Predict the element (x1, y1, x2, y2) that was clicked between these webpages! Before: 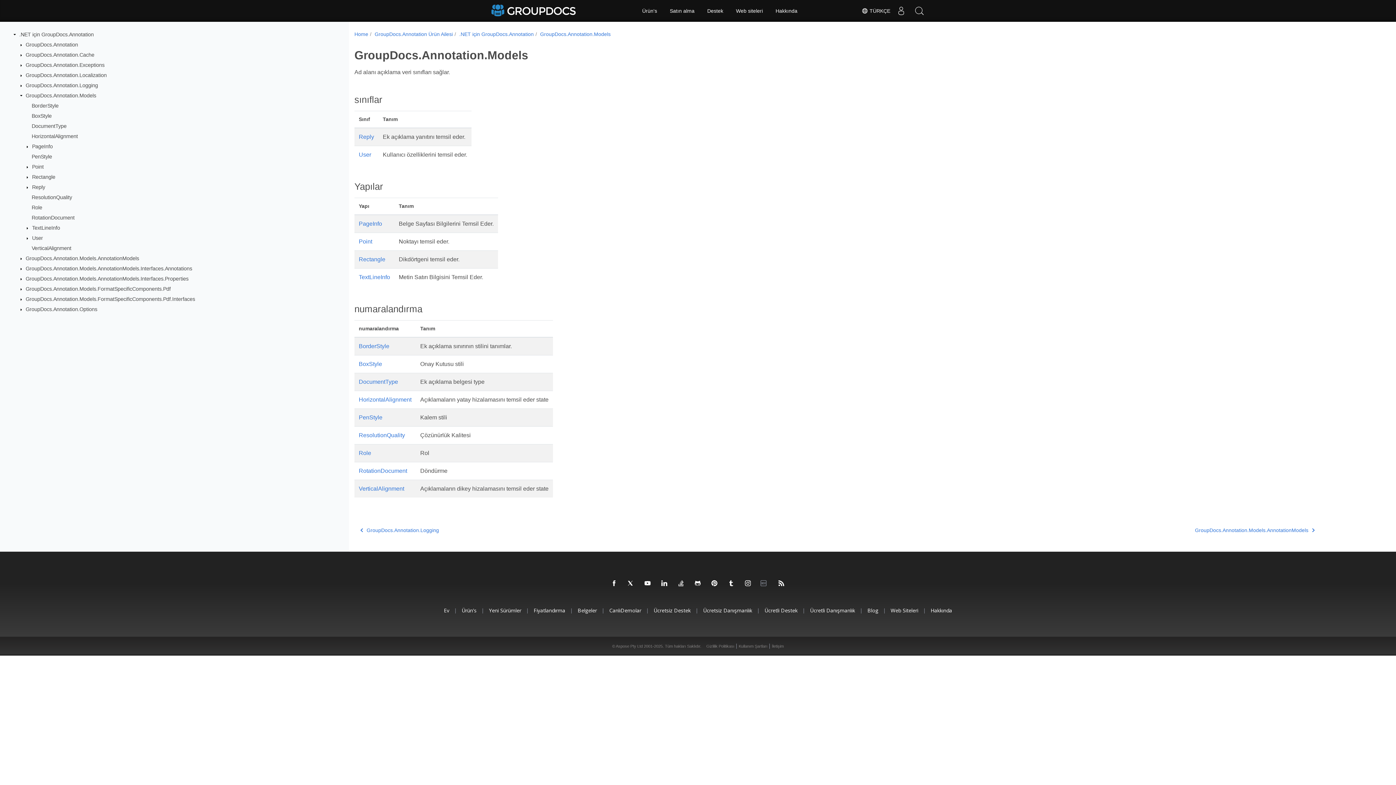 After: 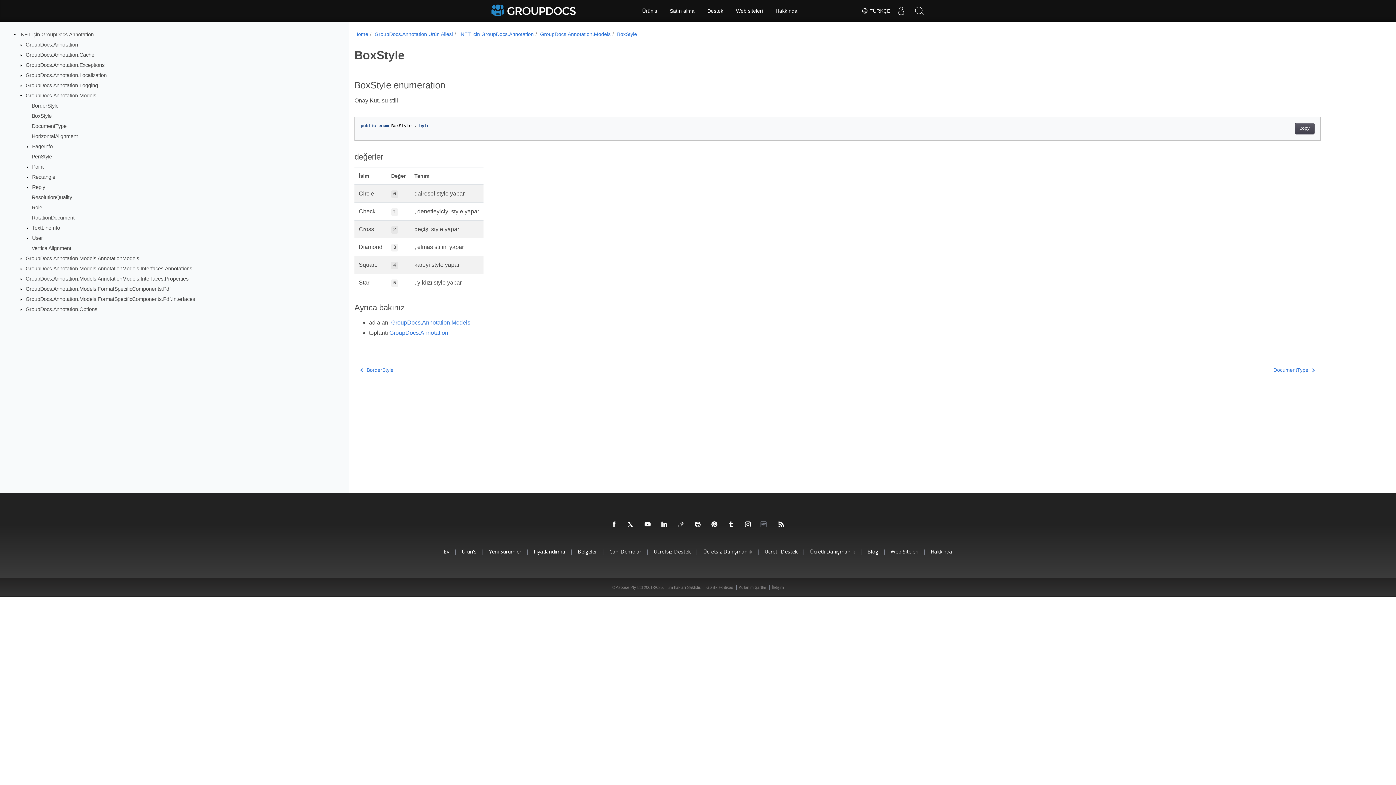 Action: bbox: (31, 113, 51, 118) label: BoxStyle